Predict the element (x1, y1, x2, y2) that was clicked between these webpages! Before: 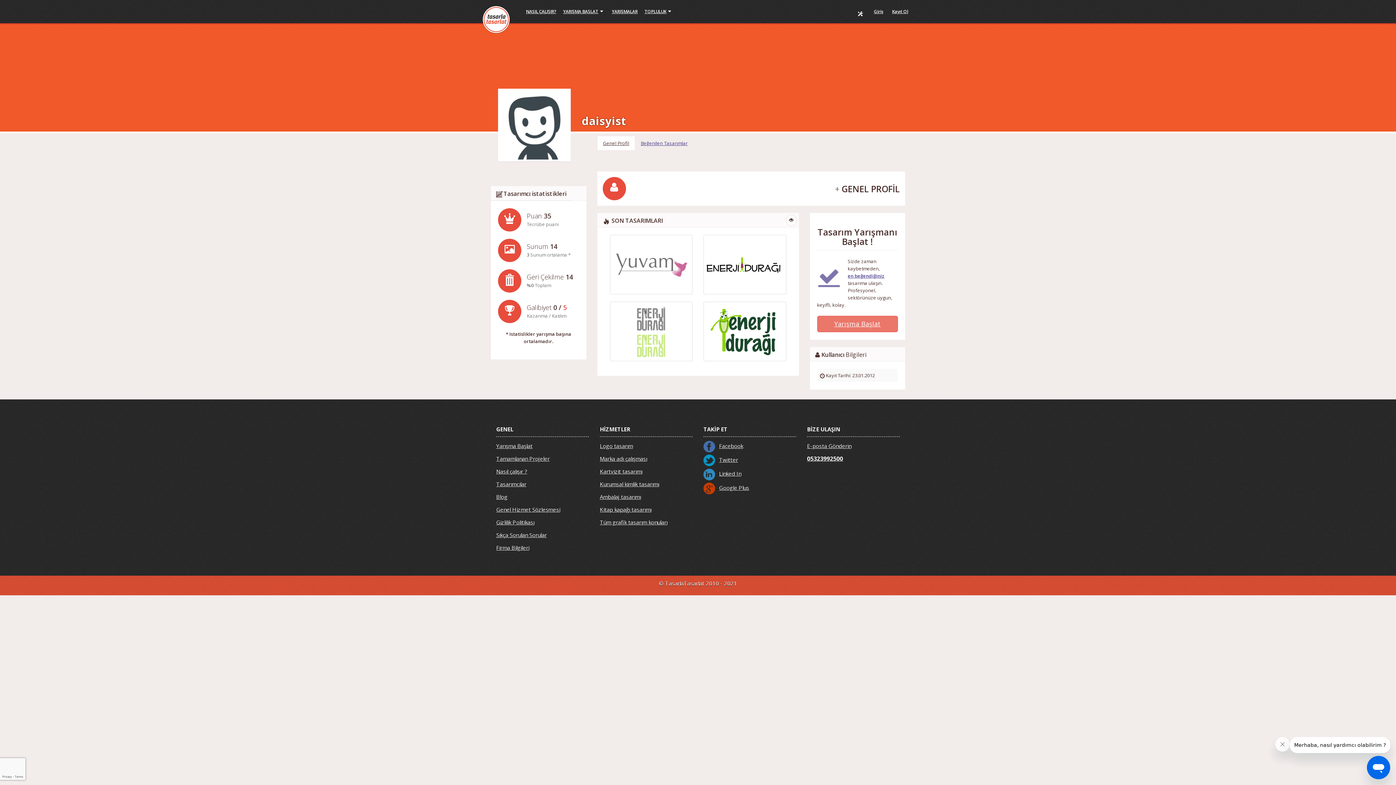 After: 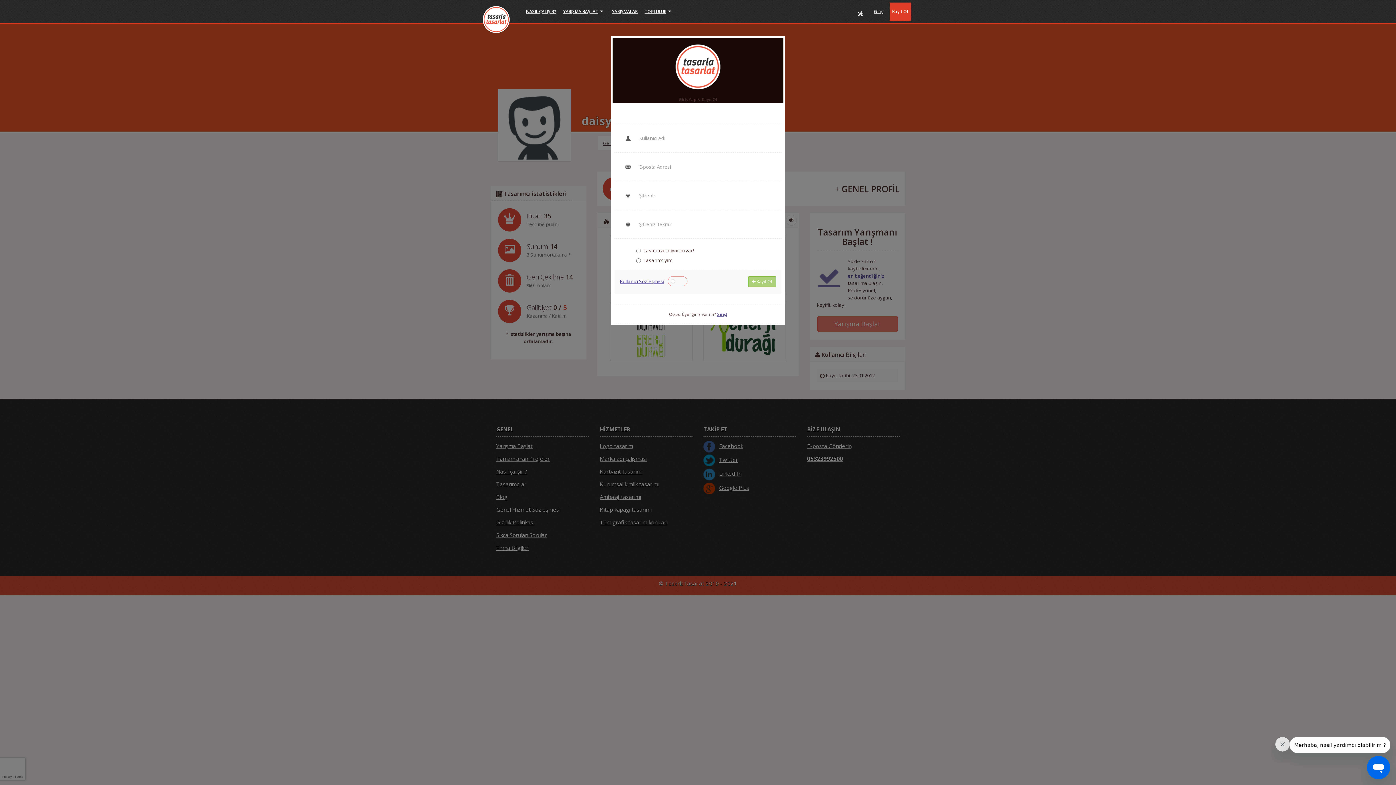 Action: label: Kayıt Ol bbox: (889, 2, 910, 20)